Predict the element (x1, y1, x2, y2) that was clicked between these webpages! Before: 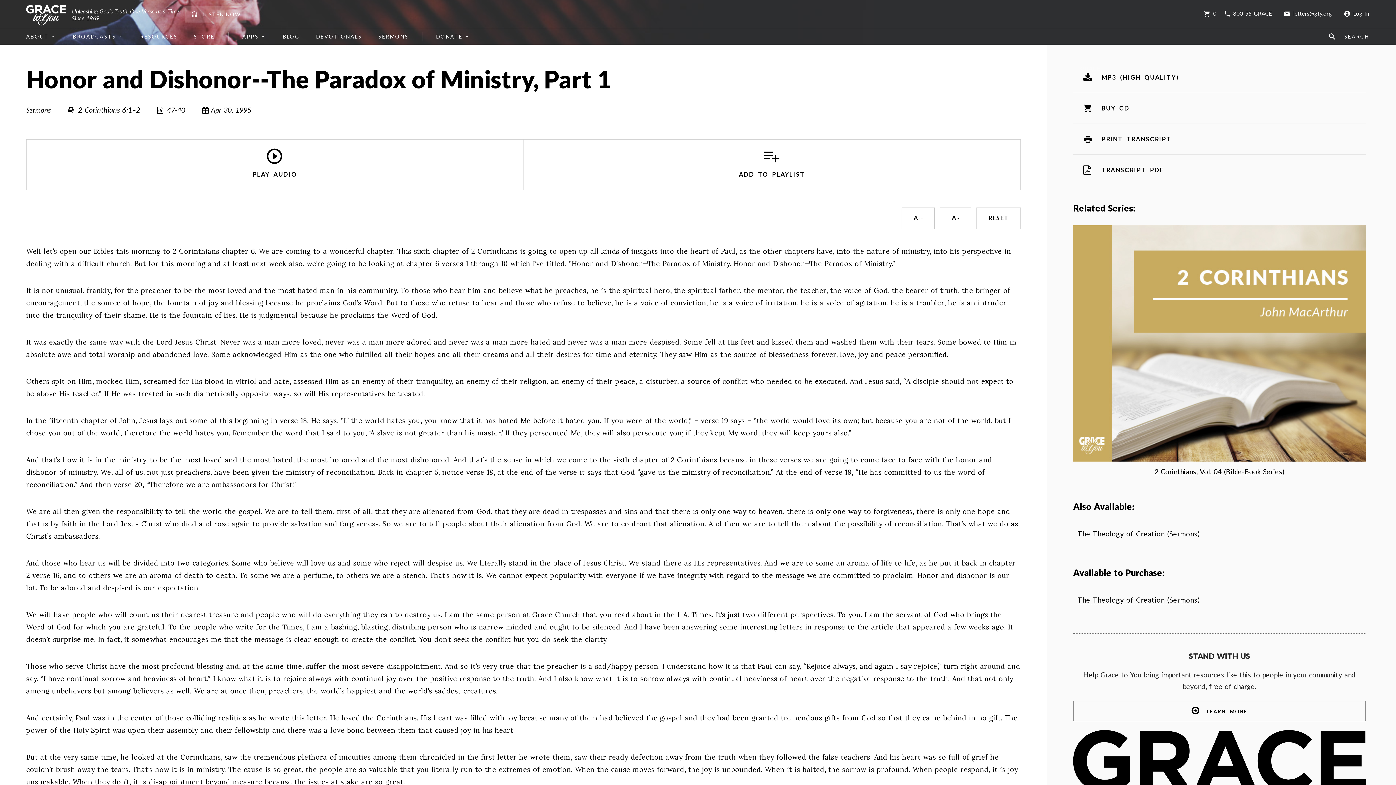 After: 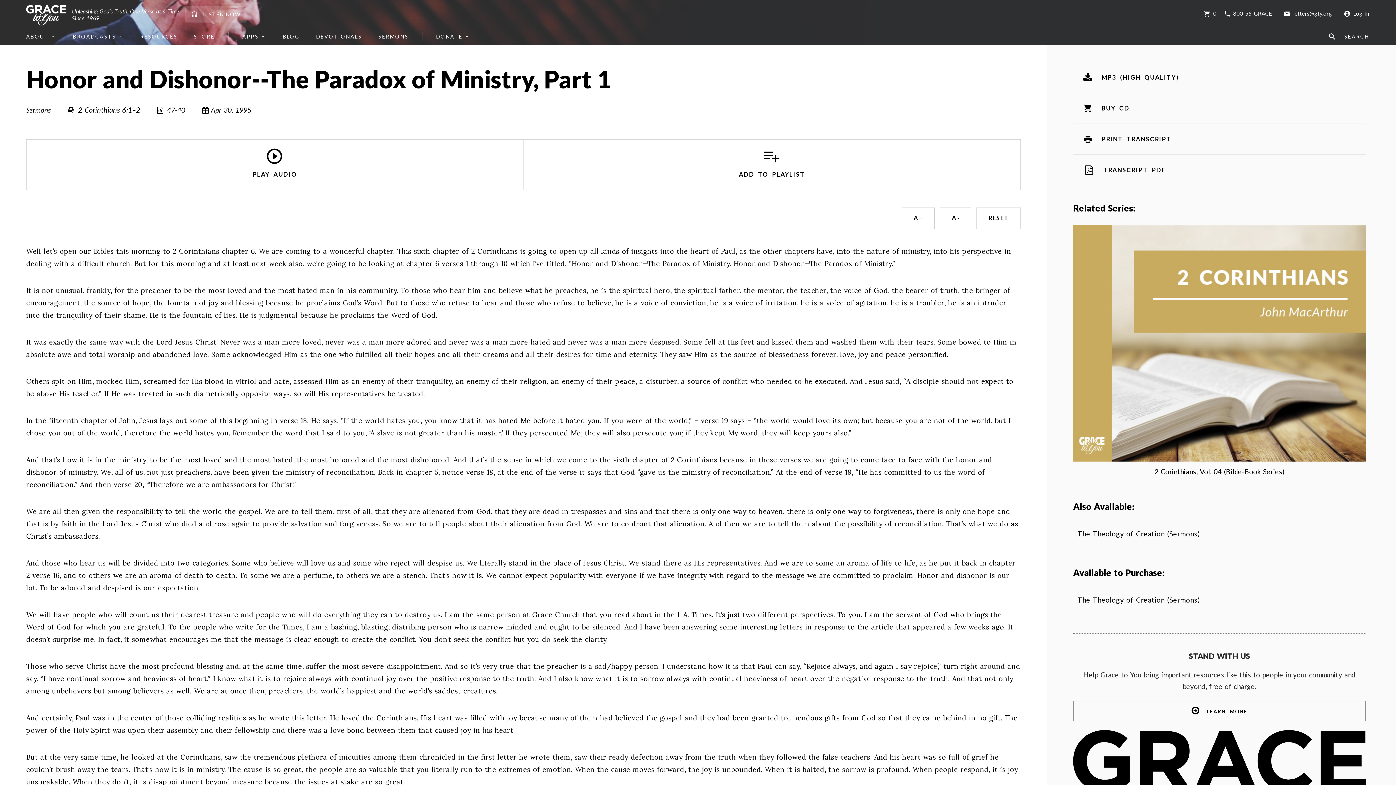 Action: label: TRANSCRIPT PDF bbox: (1073, 154, 1366, 185)